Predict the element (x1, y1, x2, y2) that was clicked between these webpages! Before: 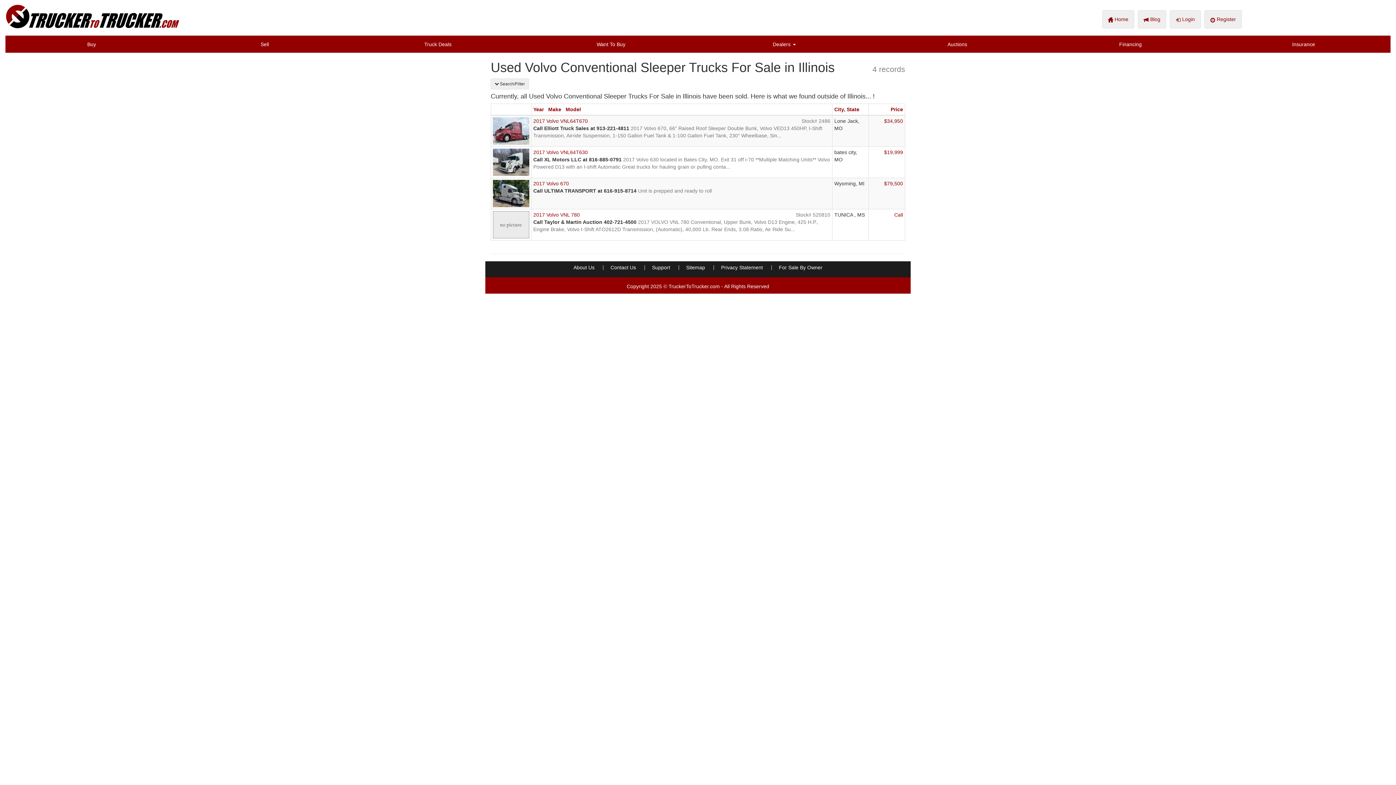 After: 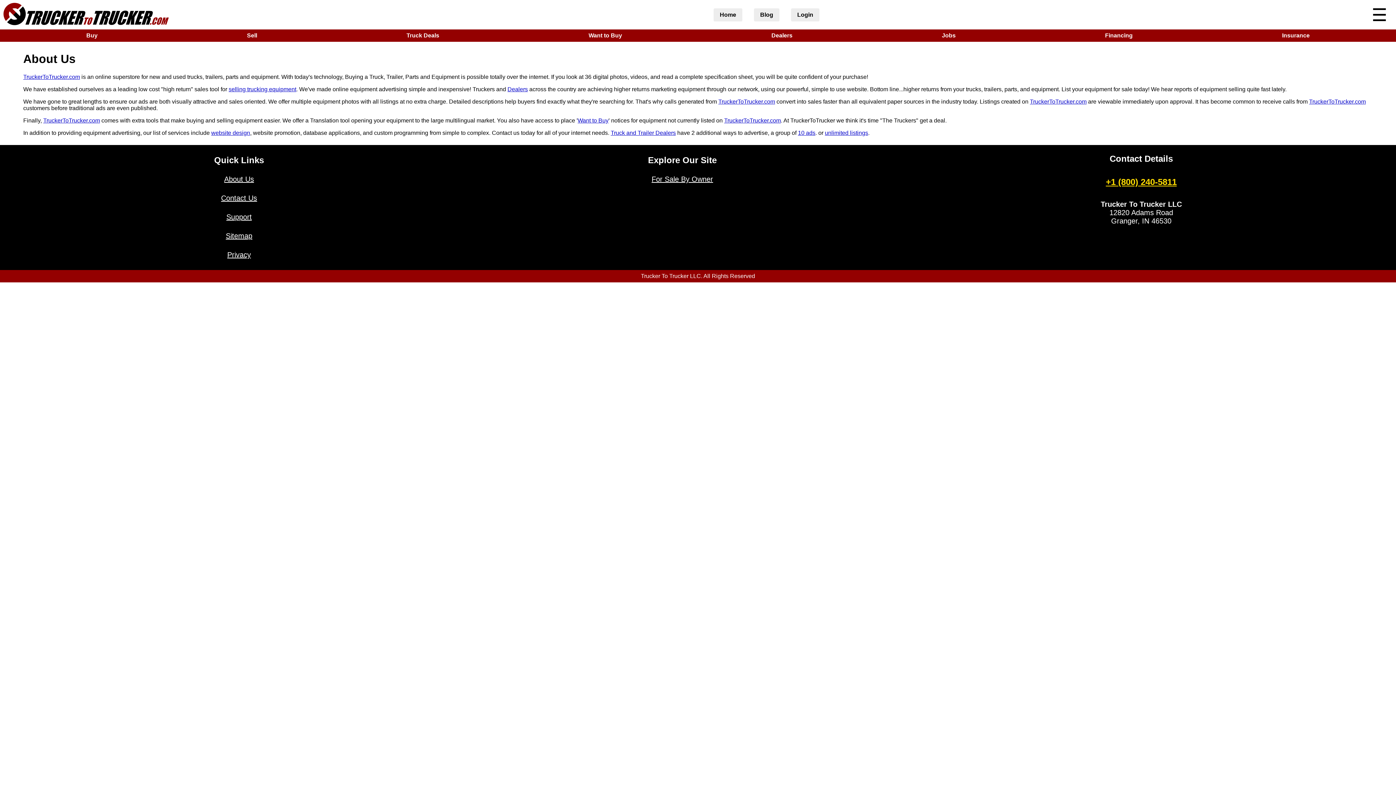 Action: label: About Us bbox: (568, 261, 599, 273)